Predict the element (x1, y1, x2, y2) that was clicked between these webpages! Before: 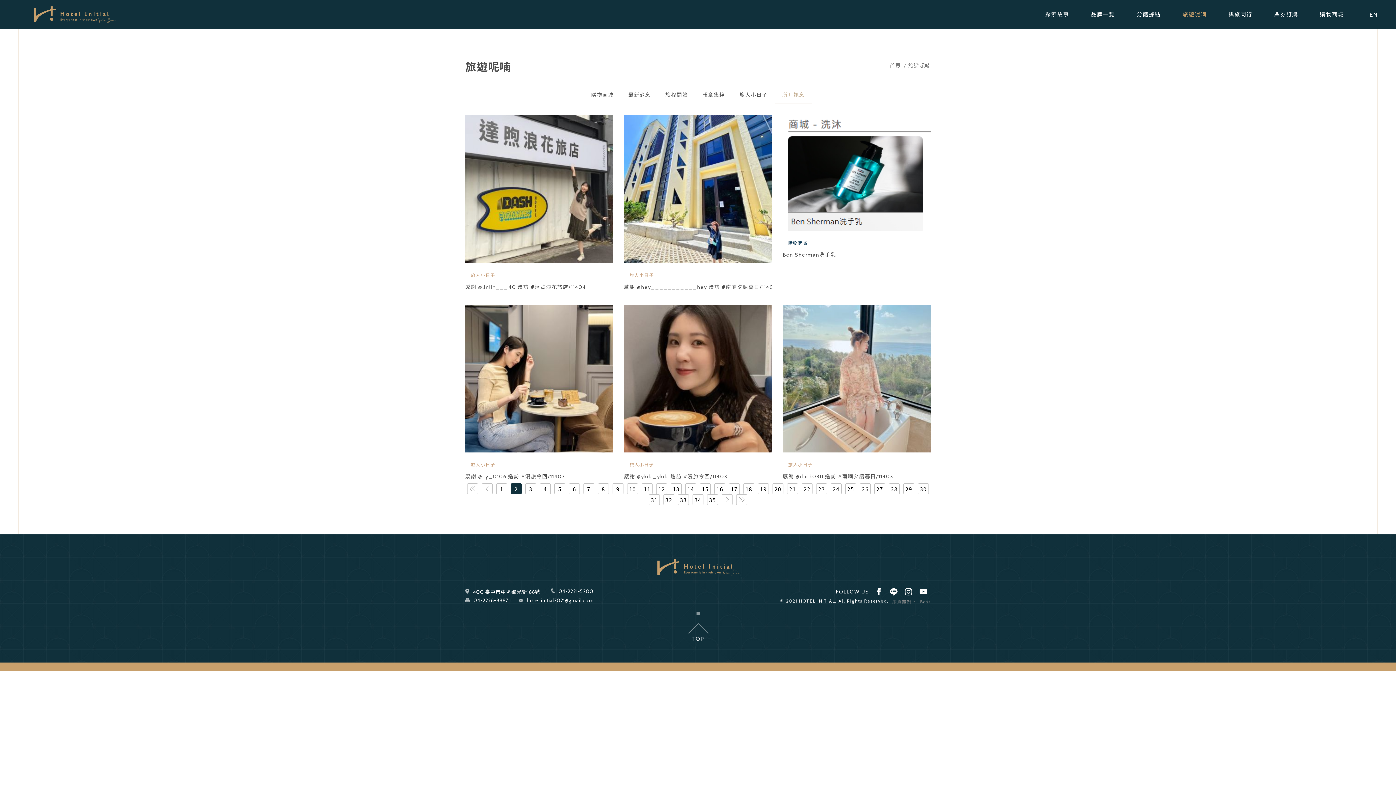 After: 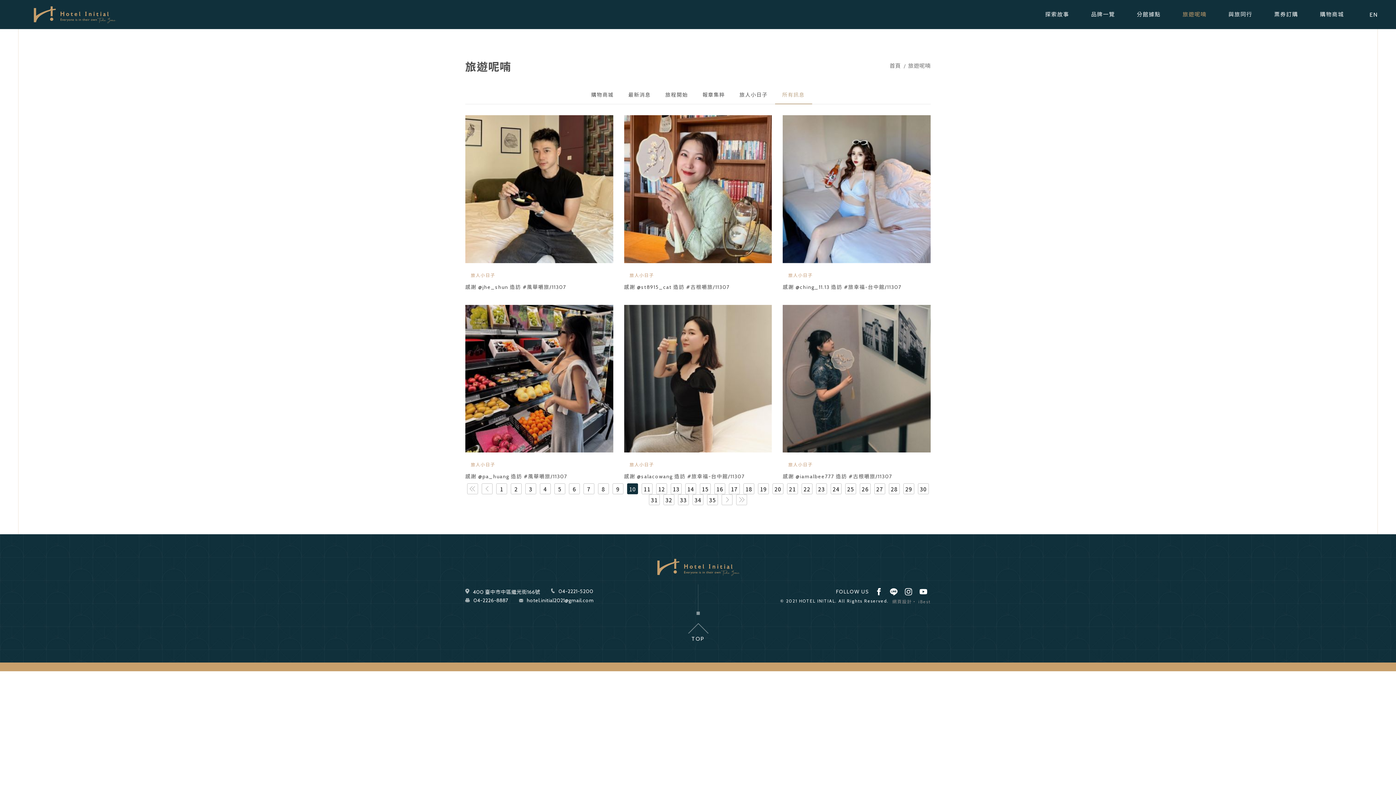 Action: label: 10 bbox: (627, 483, 638, 494)